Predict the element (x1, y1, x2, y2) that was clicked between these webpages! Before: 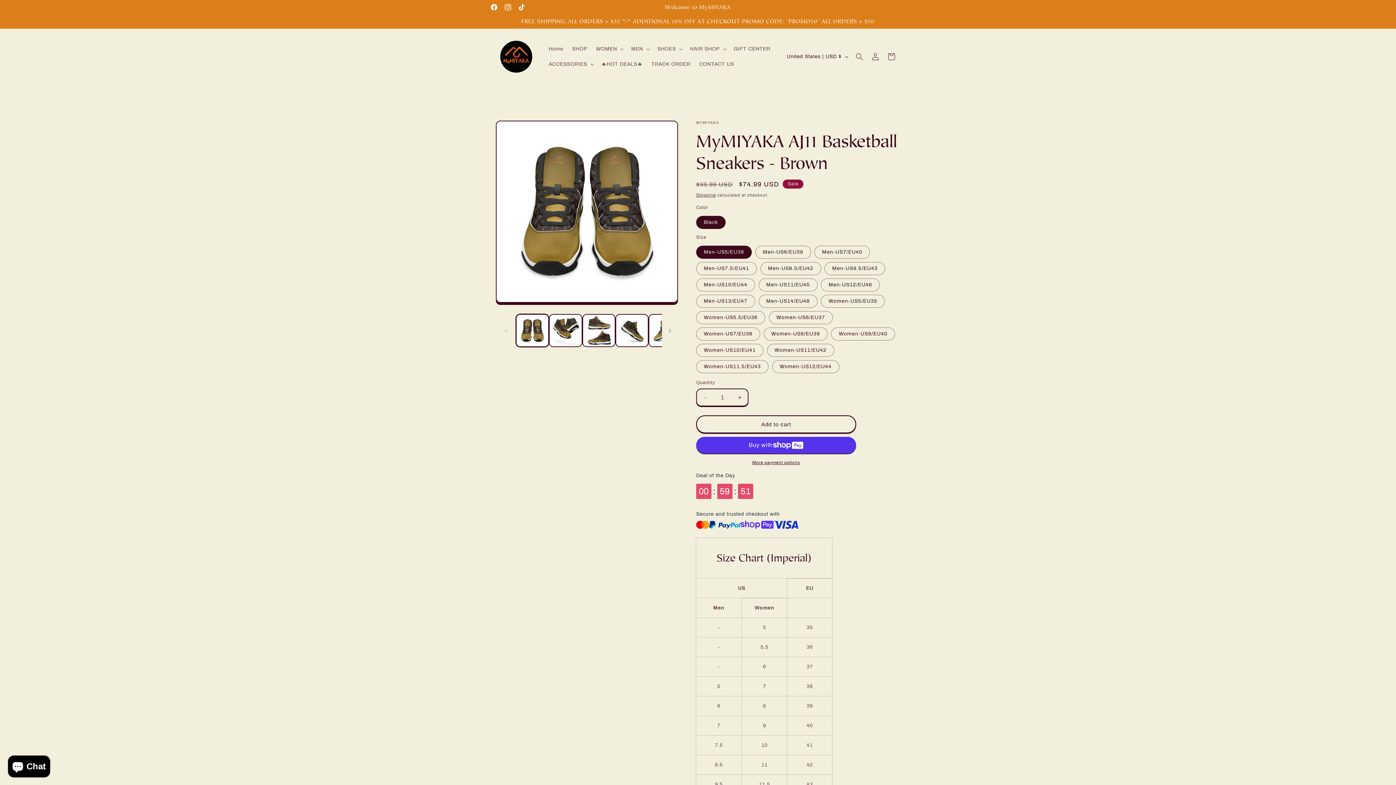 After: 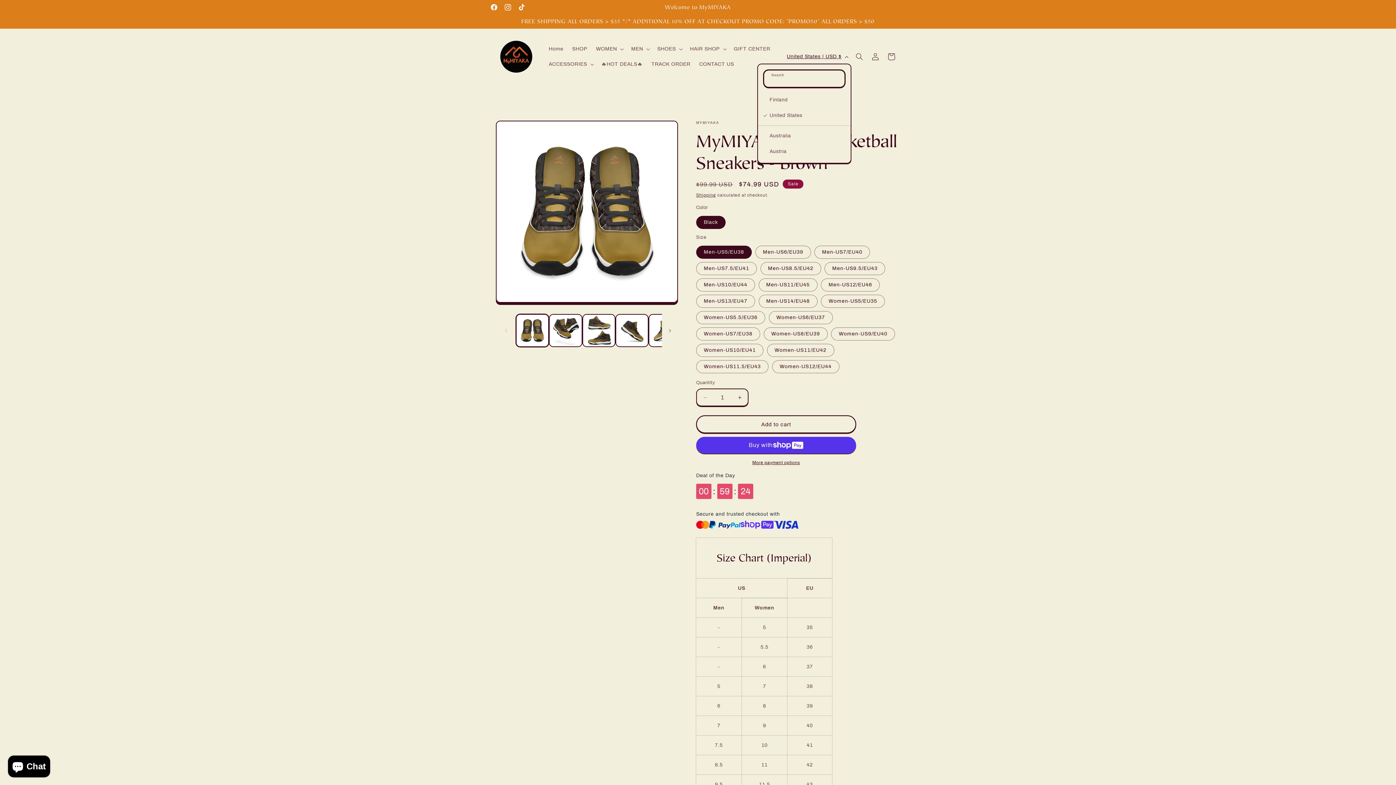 Action: bbox: (782, 49, 851, 63) label: United States | USD $